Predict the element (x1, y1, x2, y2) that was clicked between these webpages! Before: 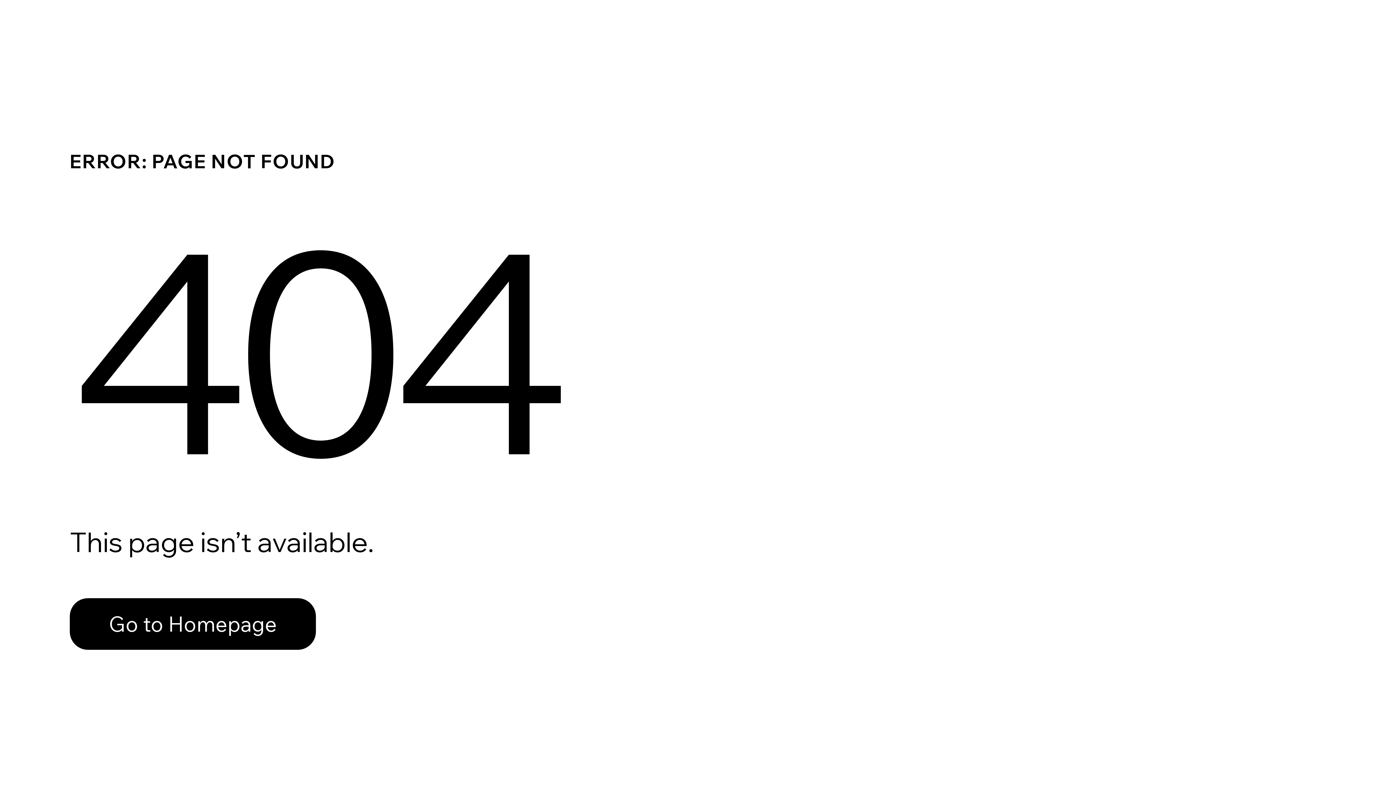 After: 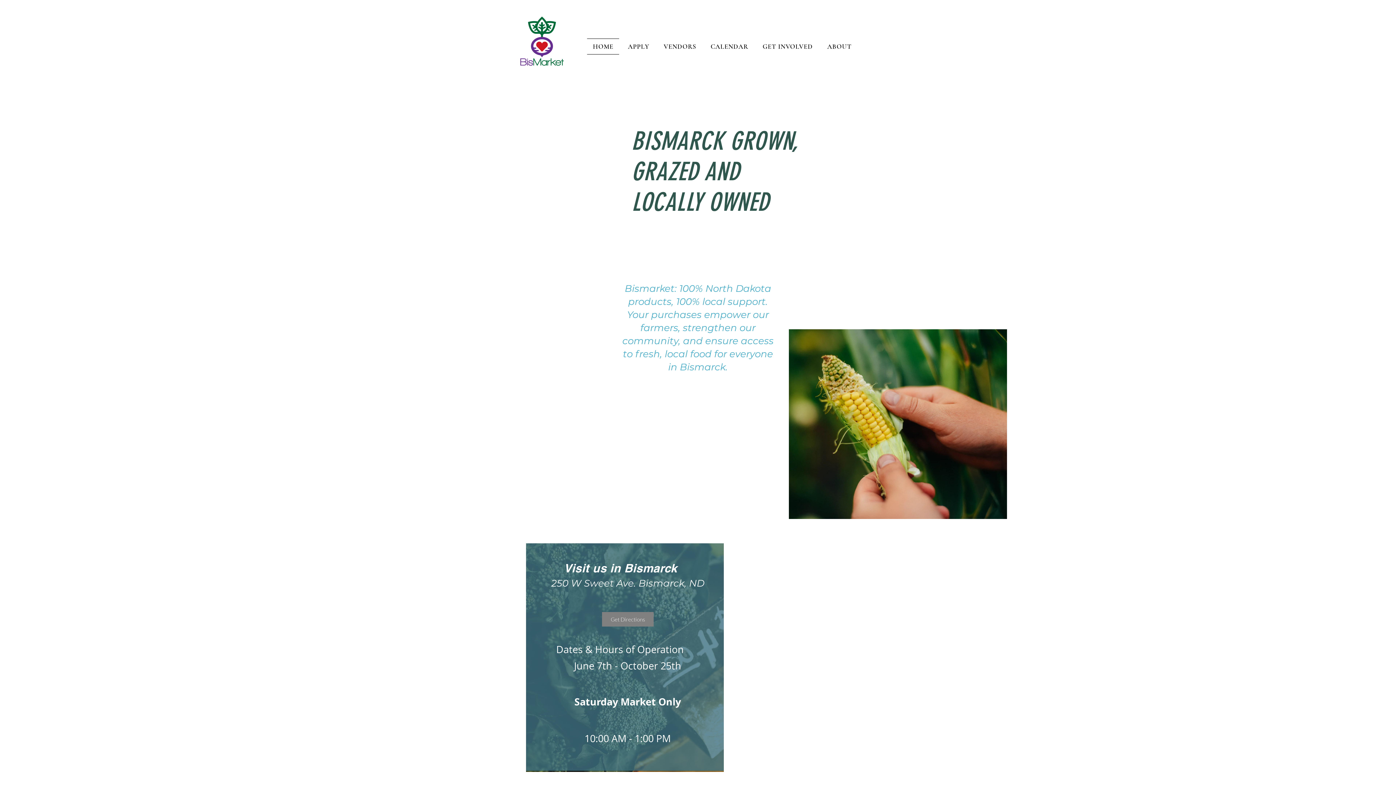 Action: label: Go to Homepage bbox: (69, 582, 768, 659)